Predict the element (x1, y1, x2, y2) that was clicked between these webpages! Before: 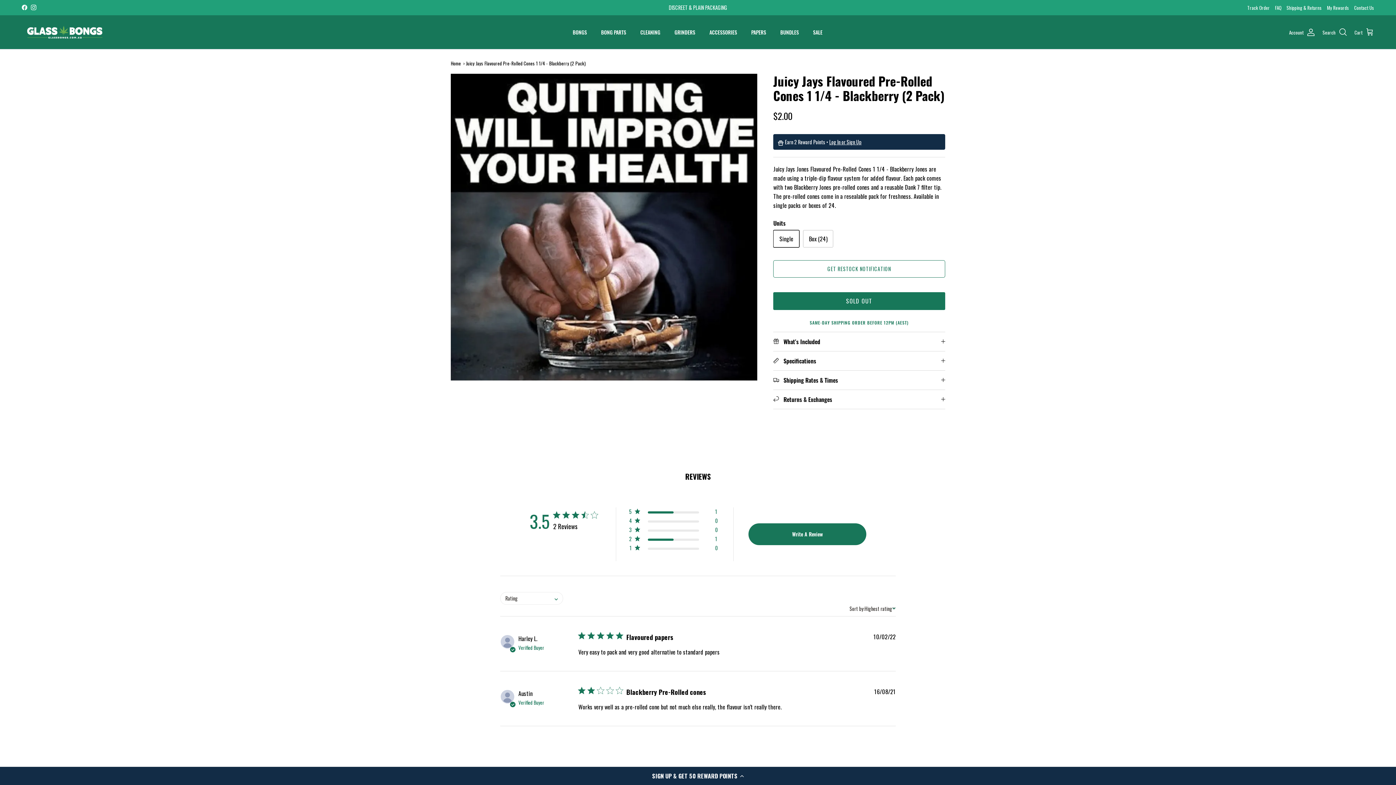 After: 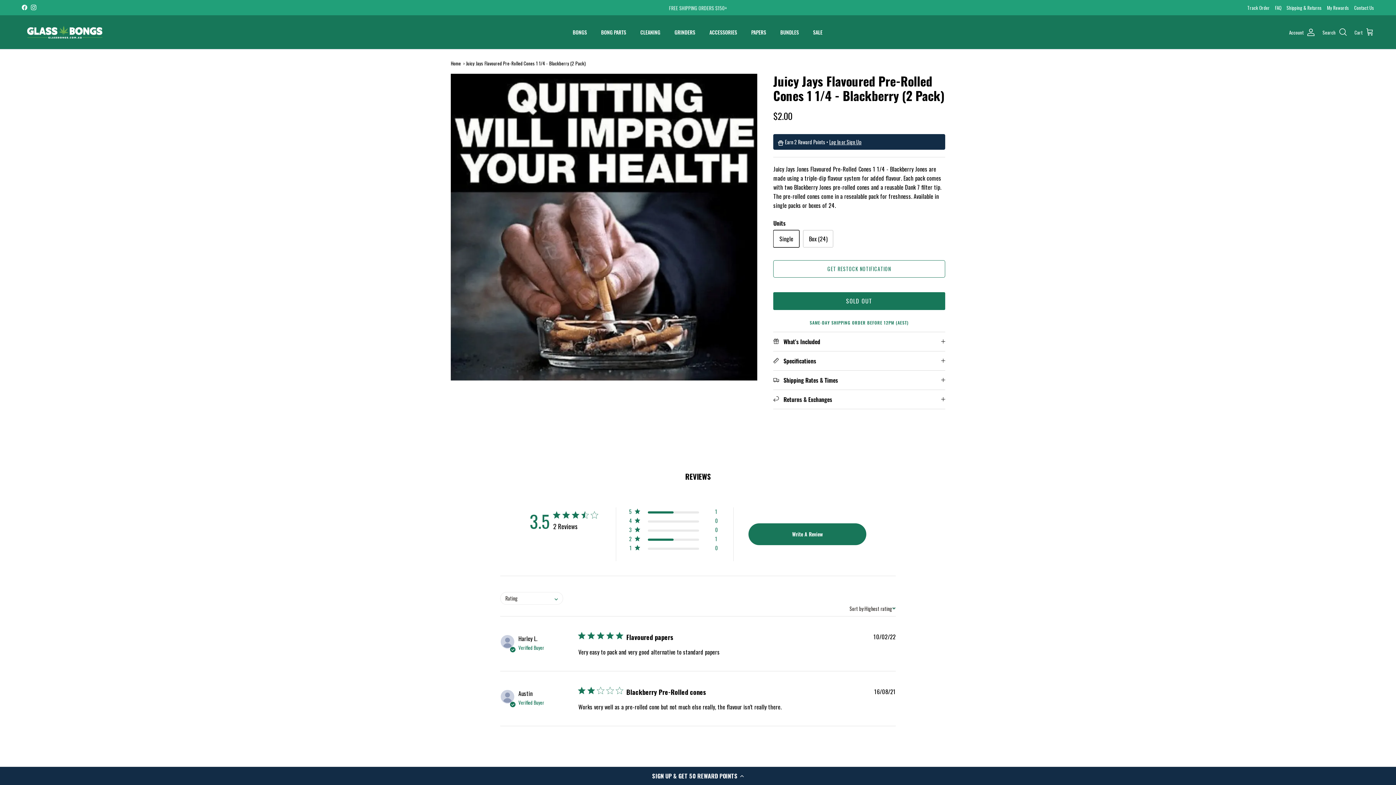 Action: label: Account bbox: (1289, 27, 1315, 36)